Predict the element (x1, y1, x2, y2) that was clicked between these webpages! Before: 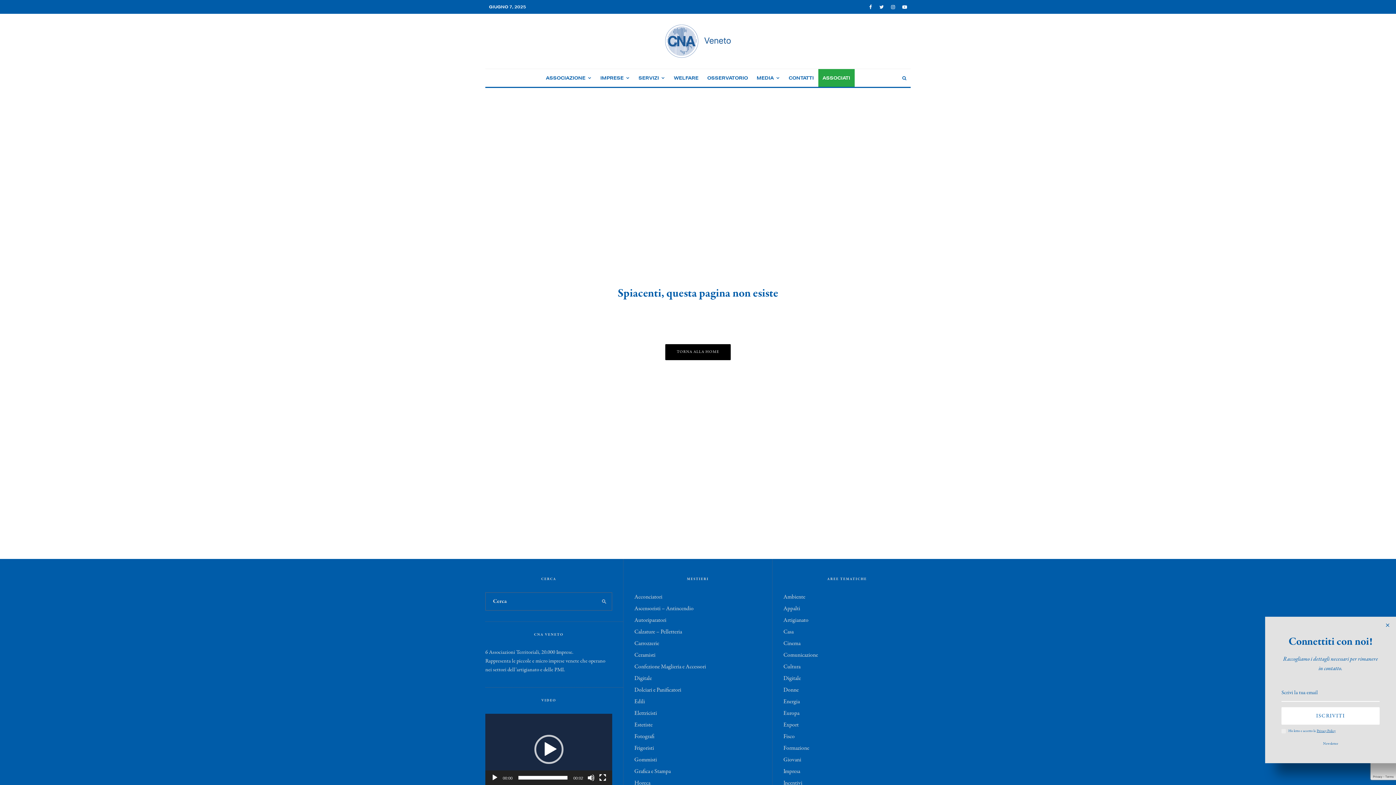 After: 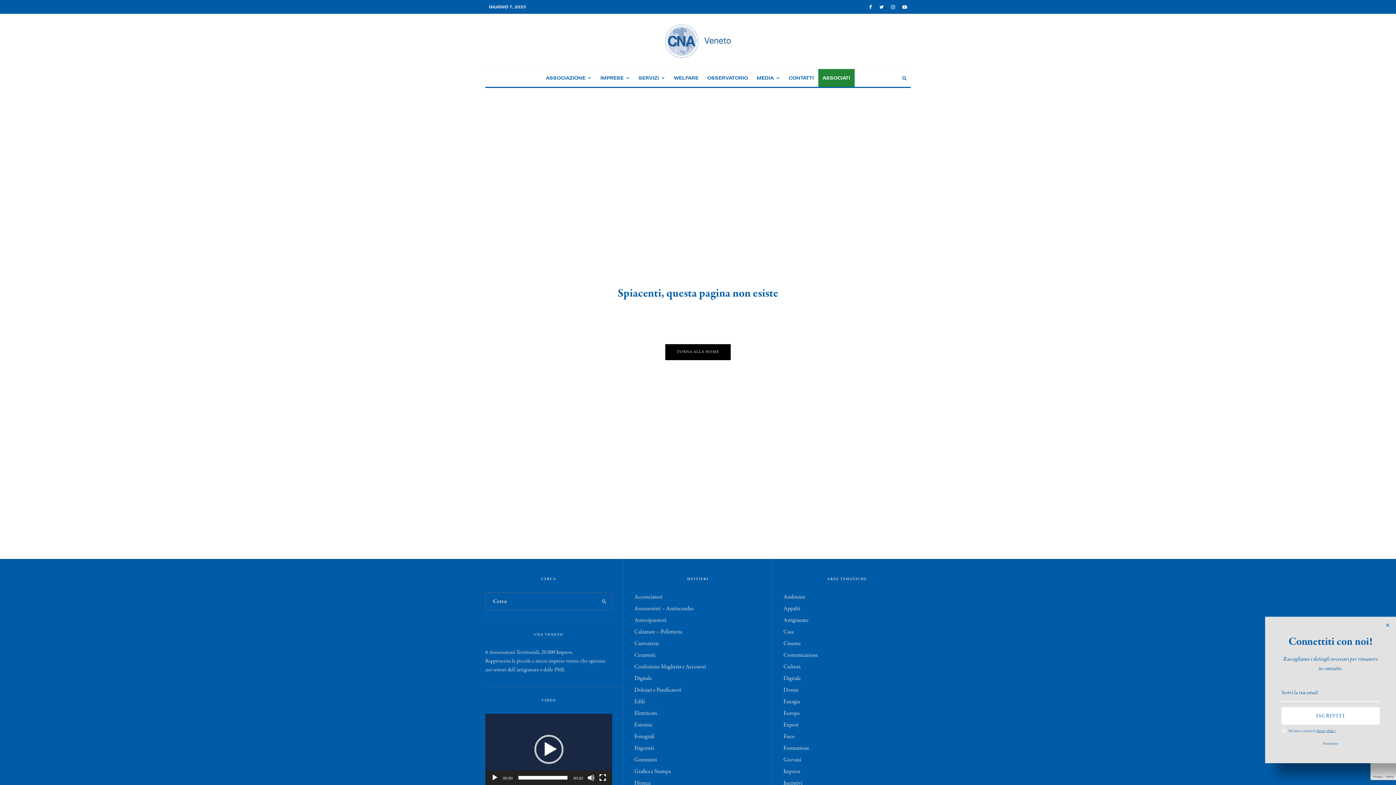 Action: label: ASSOCIATI bbox: (818, 69, 854, 86)